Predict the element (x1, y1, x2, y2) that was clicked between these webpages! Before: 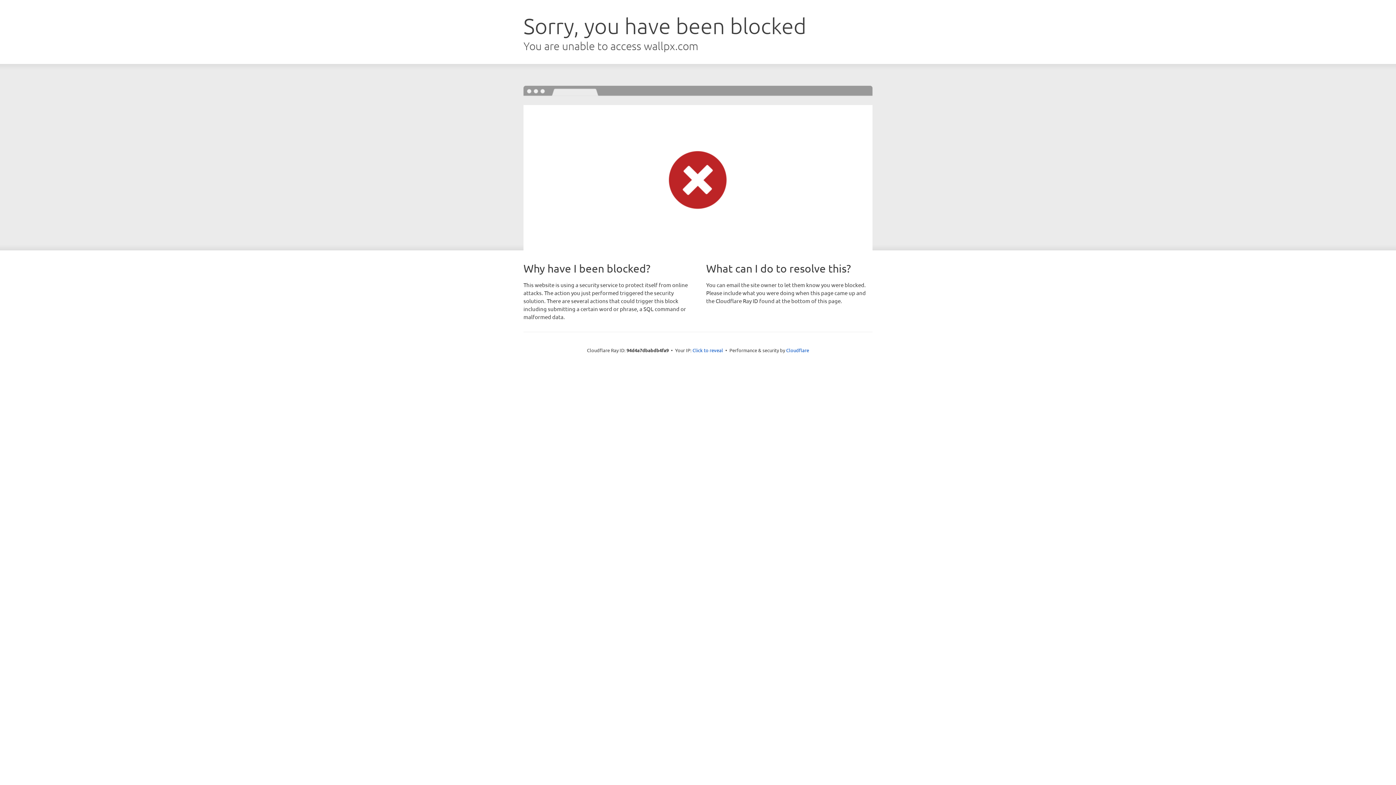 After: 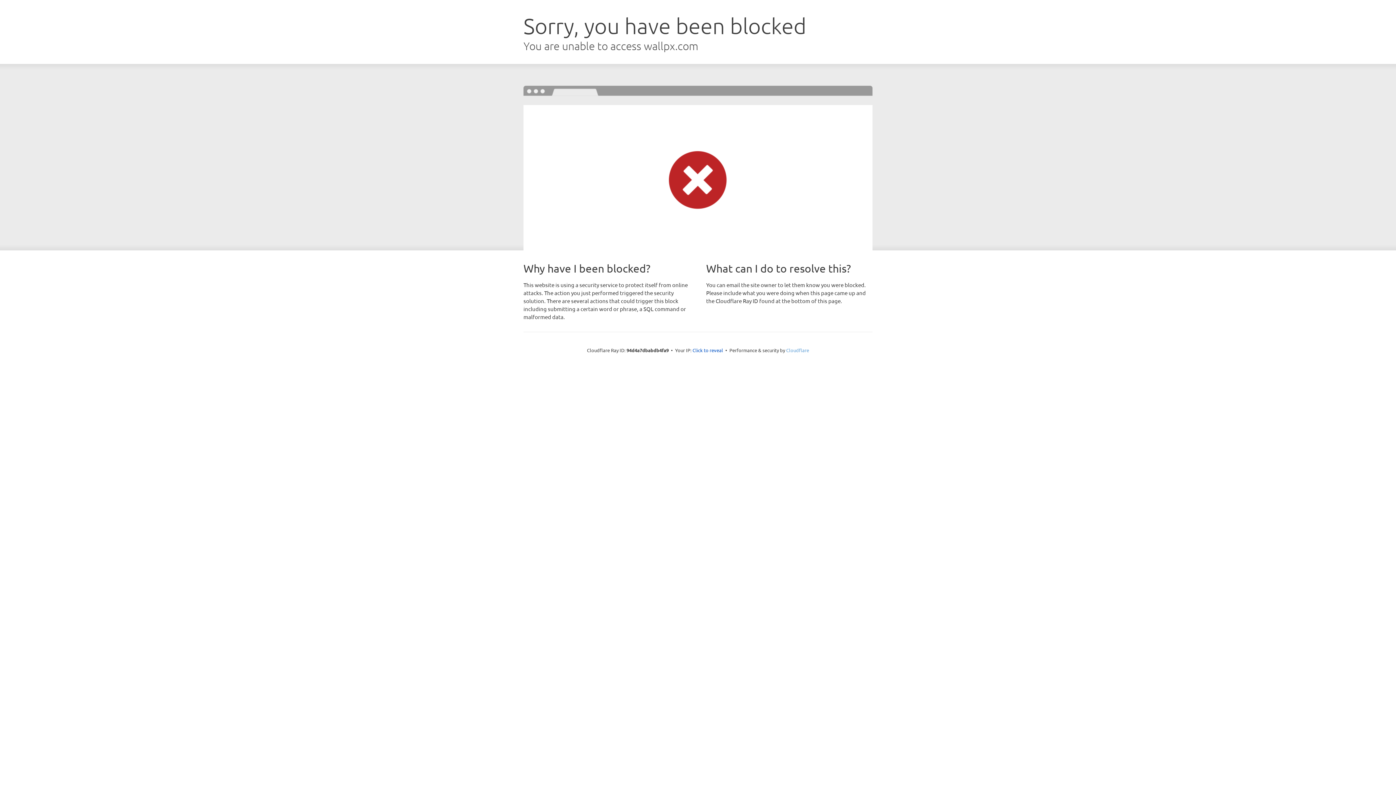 Action: label: Cloudflare bbox: (786, 347, 809, 353)